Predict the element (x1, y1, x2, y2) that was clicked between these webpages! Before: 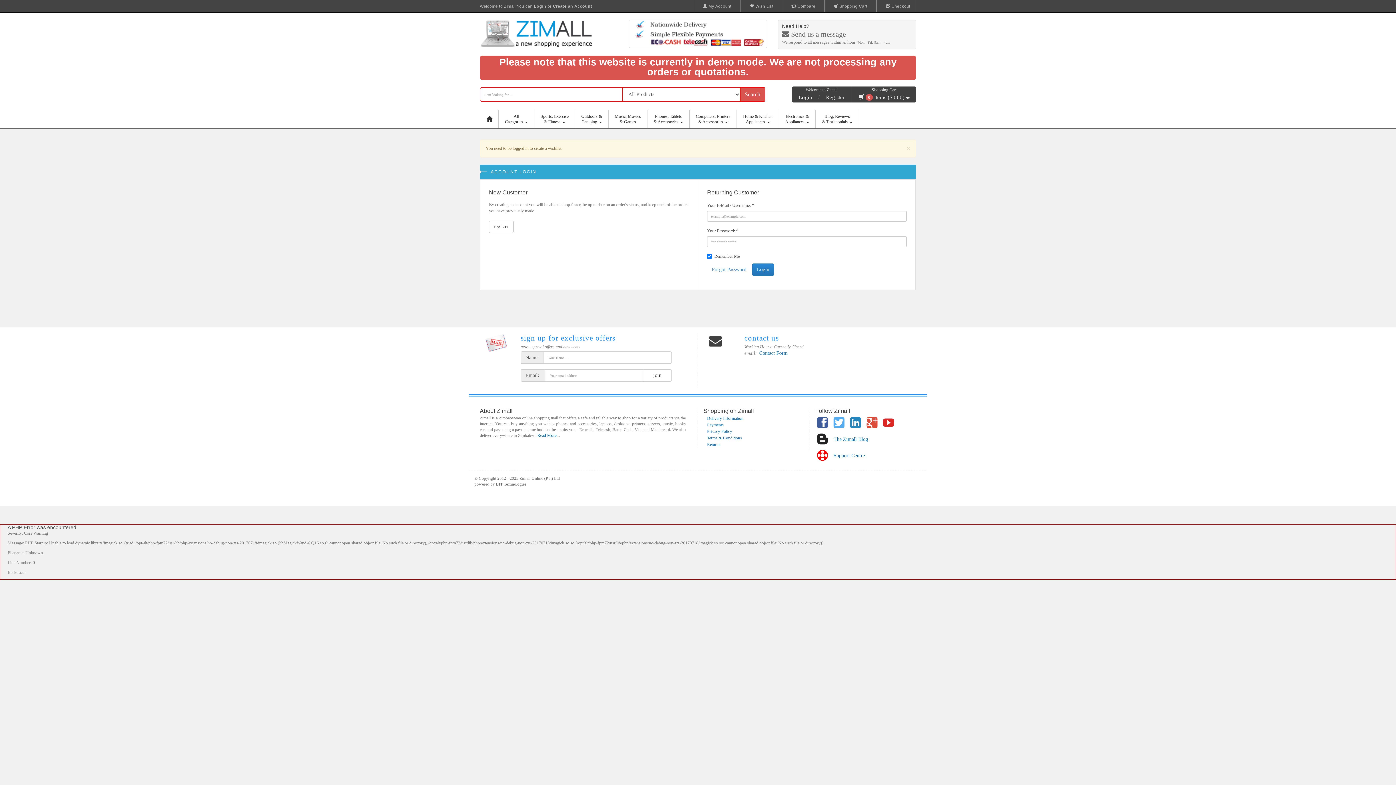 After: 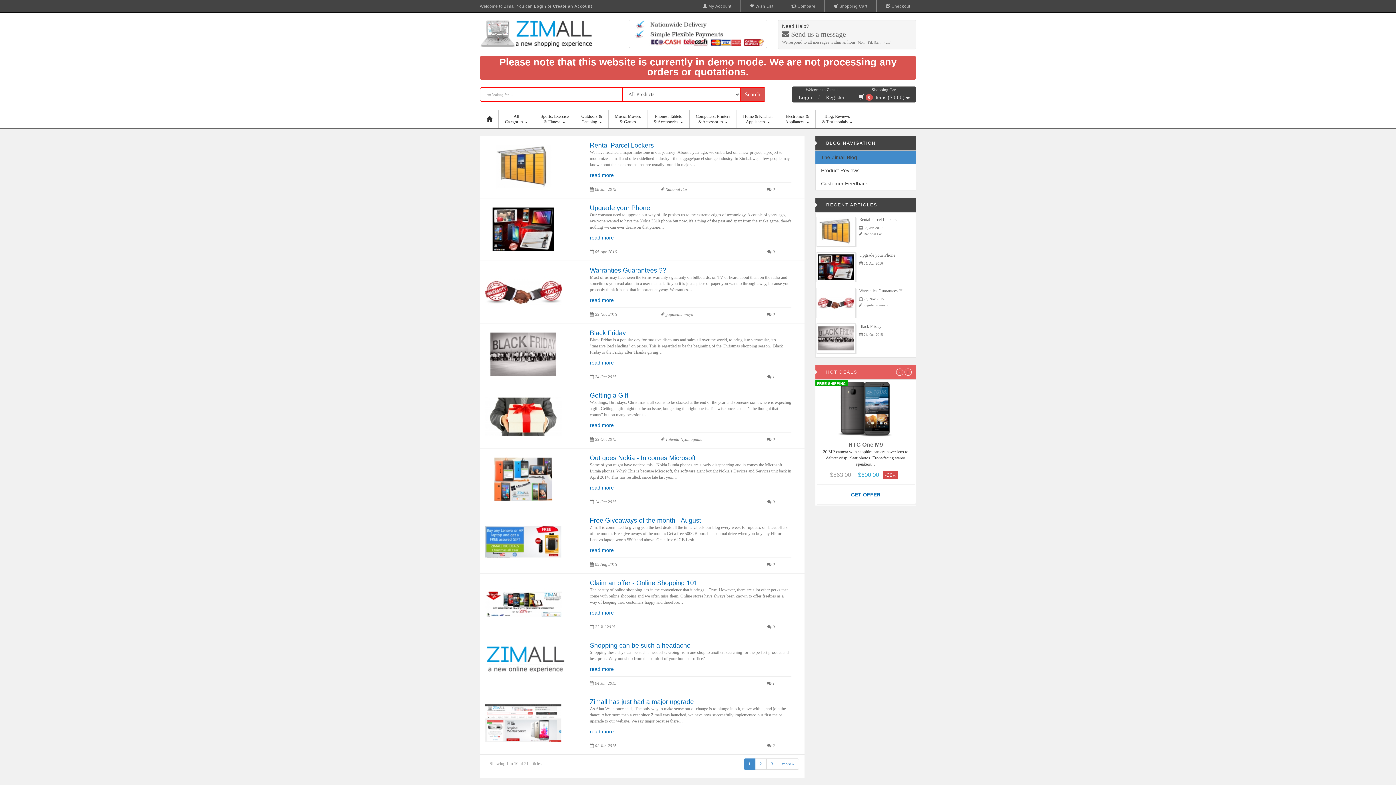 Action: bbox: (817, 431, 830, 448)